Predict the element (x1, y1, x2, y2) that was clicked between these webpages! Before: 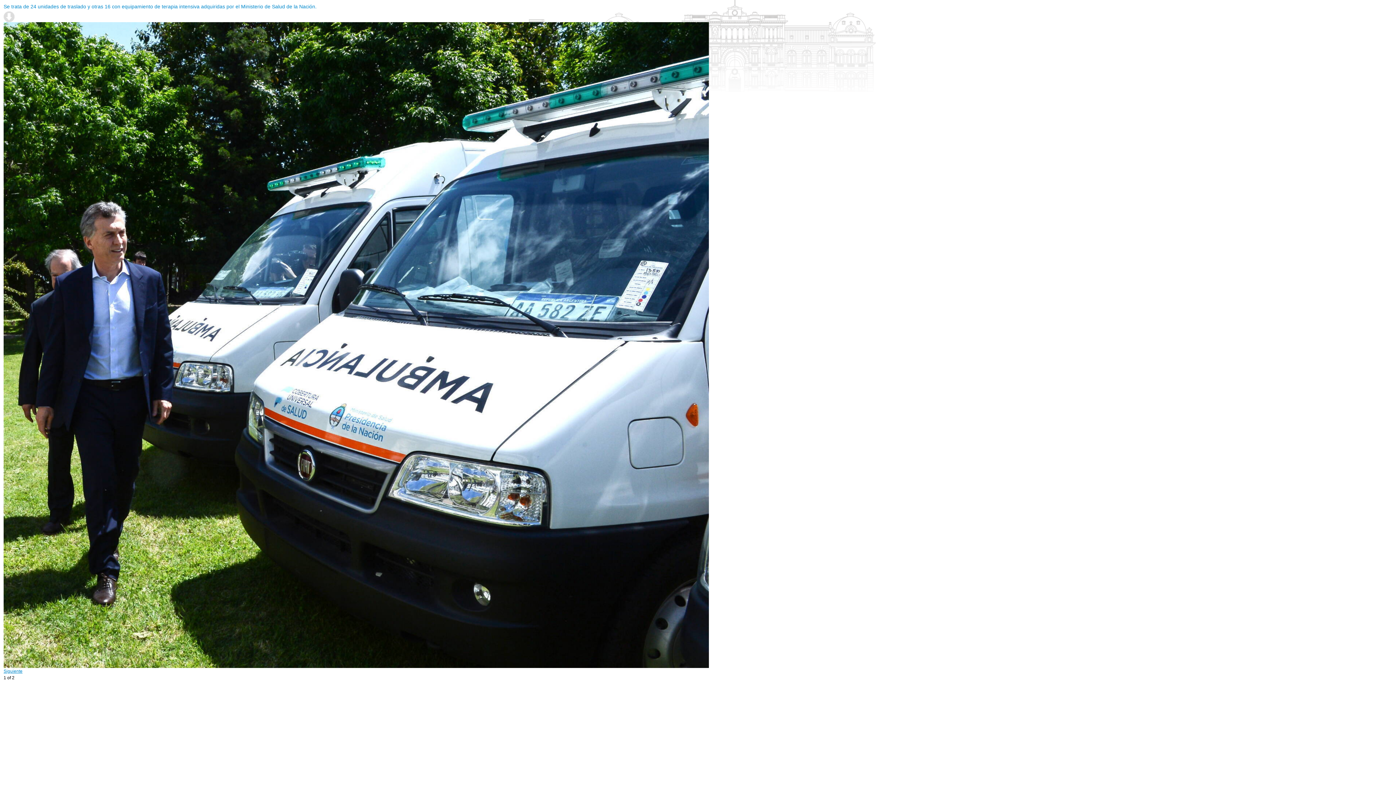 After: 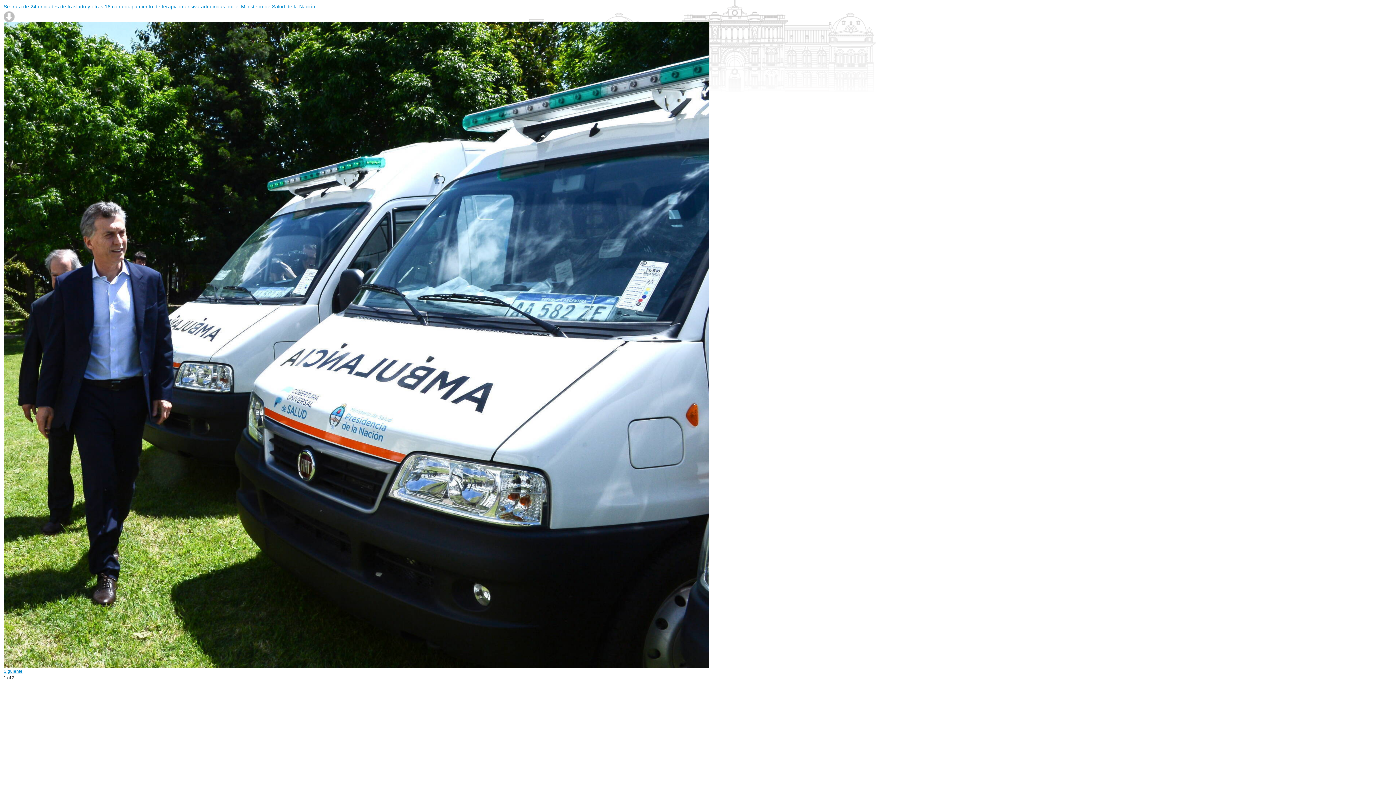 Action: bbox: (3, 11, 14, 22)